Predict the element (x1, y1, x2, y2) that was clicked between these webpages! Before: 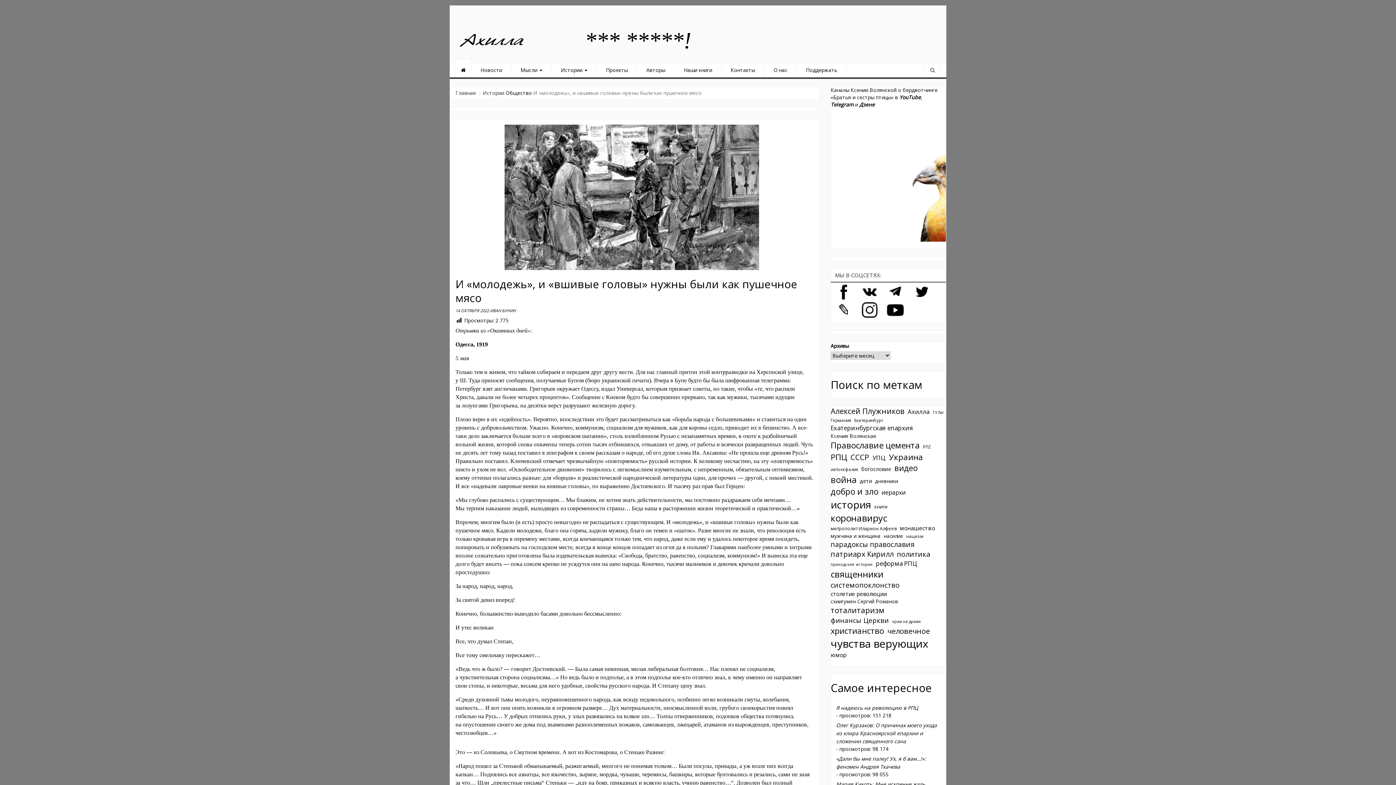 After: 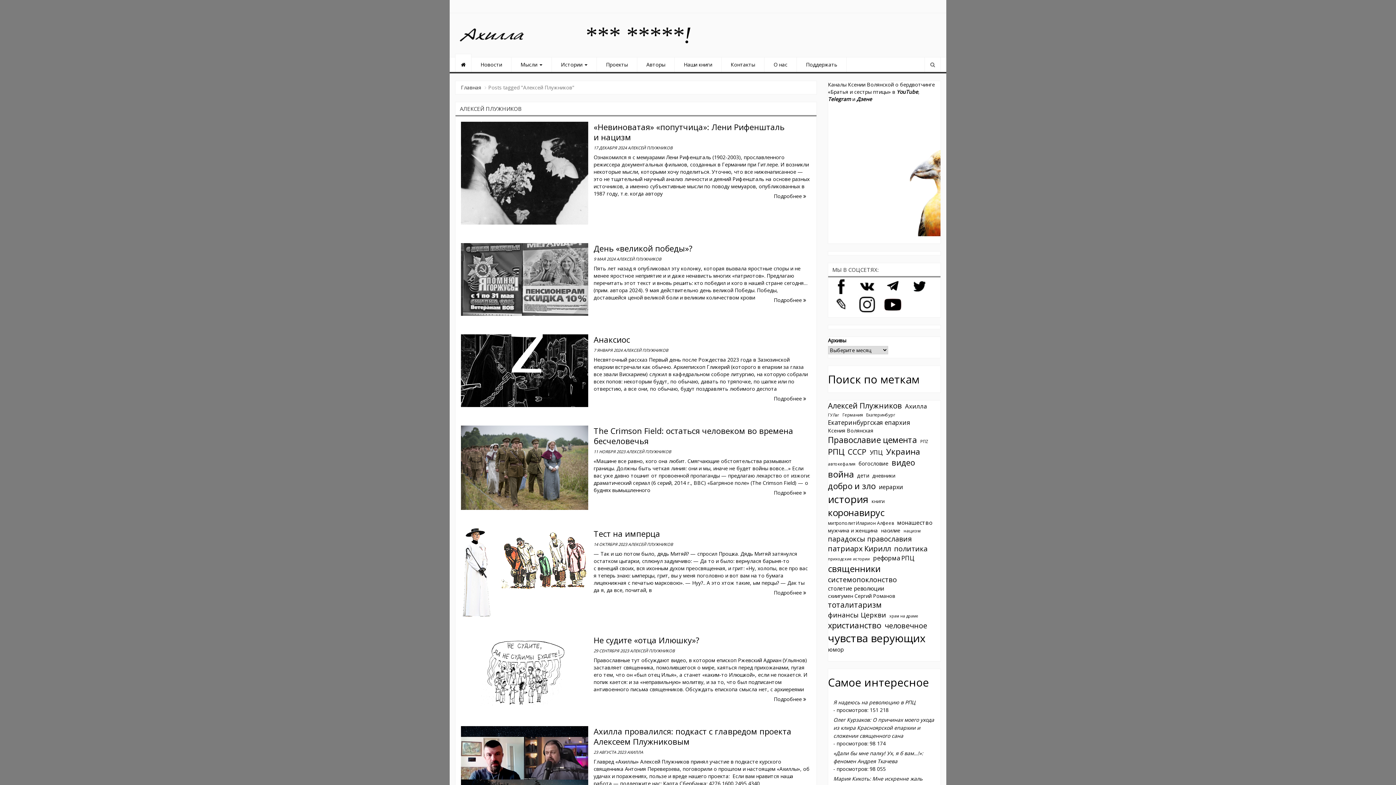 Action: label: Алексей Плужников (404 элемента) bbox: (830, 406, 904, 416)